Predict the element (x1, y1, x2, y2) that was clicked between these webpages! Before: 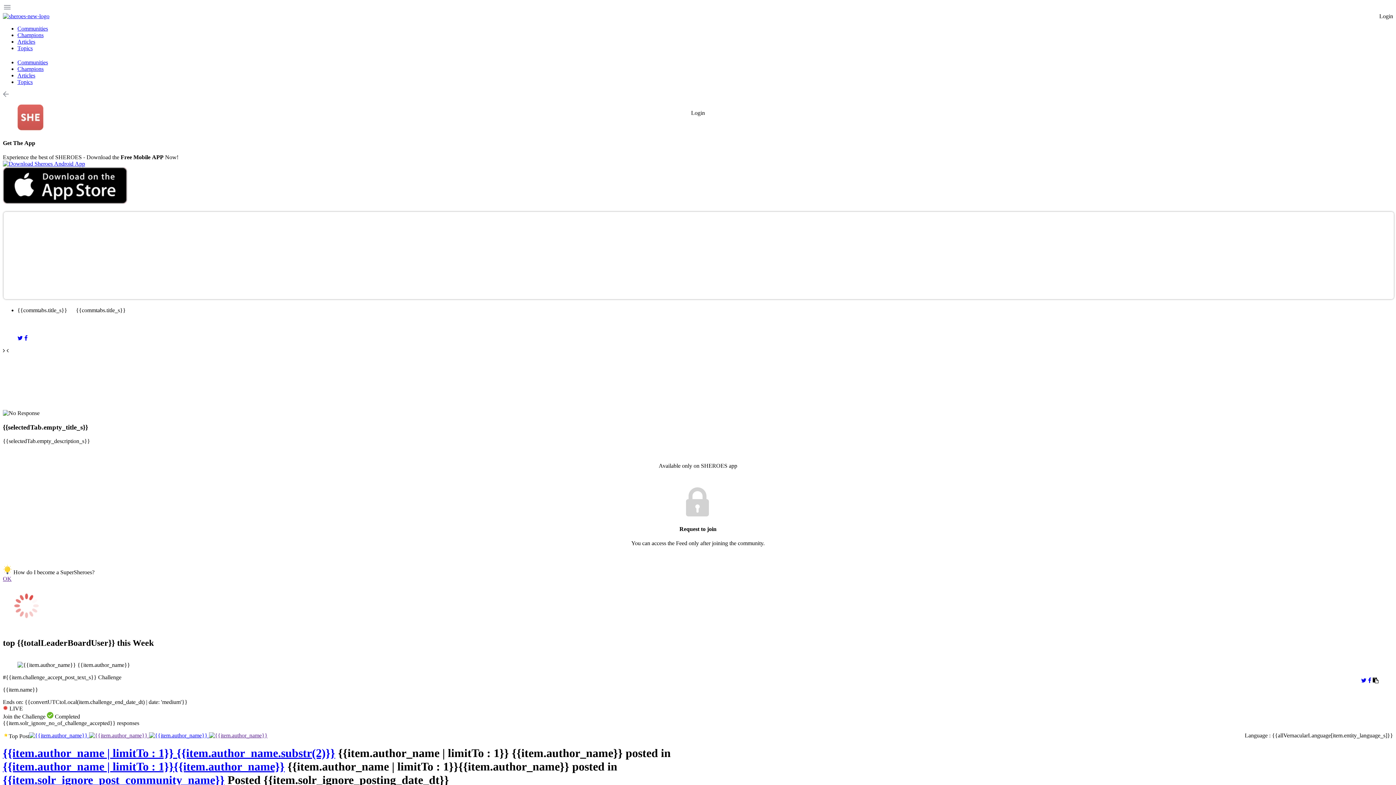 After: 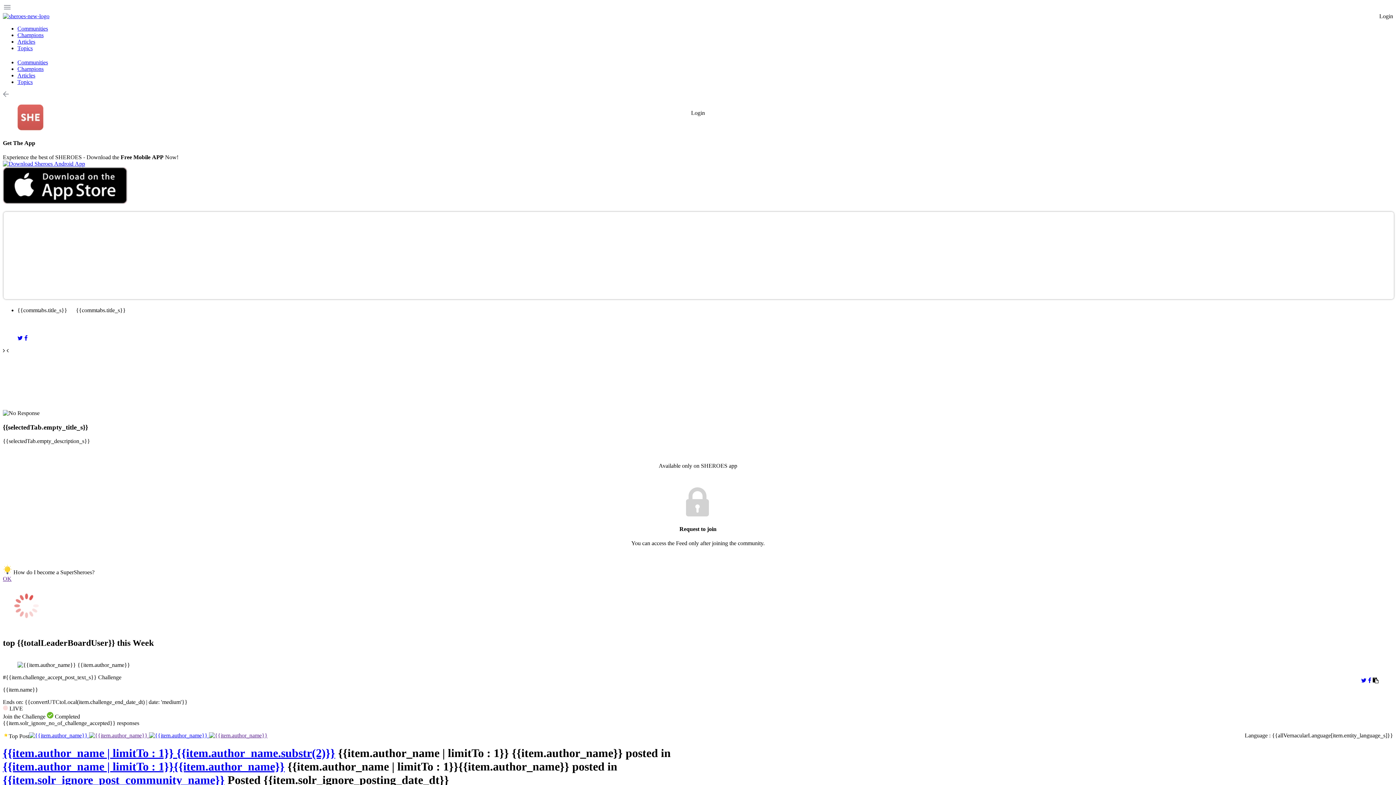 Action: bbox: (1373, 677, 1378, 683)